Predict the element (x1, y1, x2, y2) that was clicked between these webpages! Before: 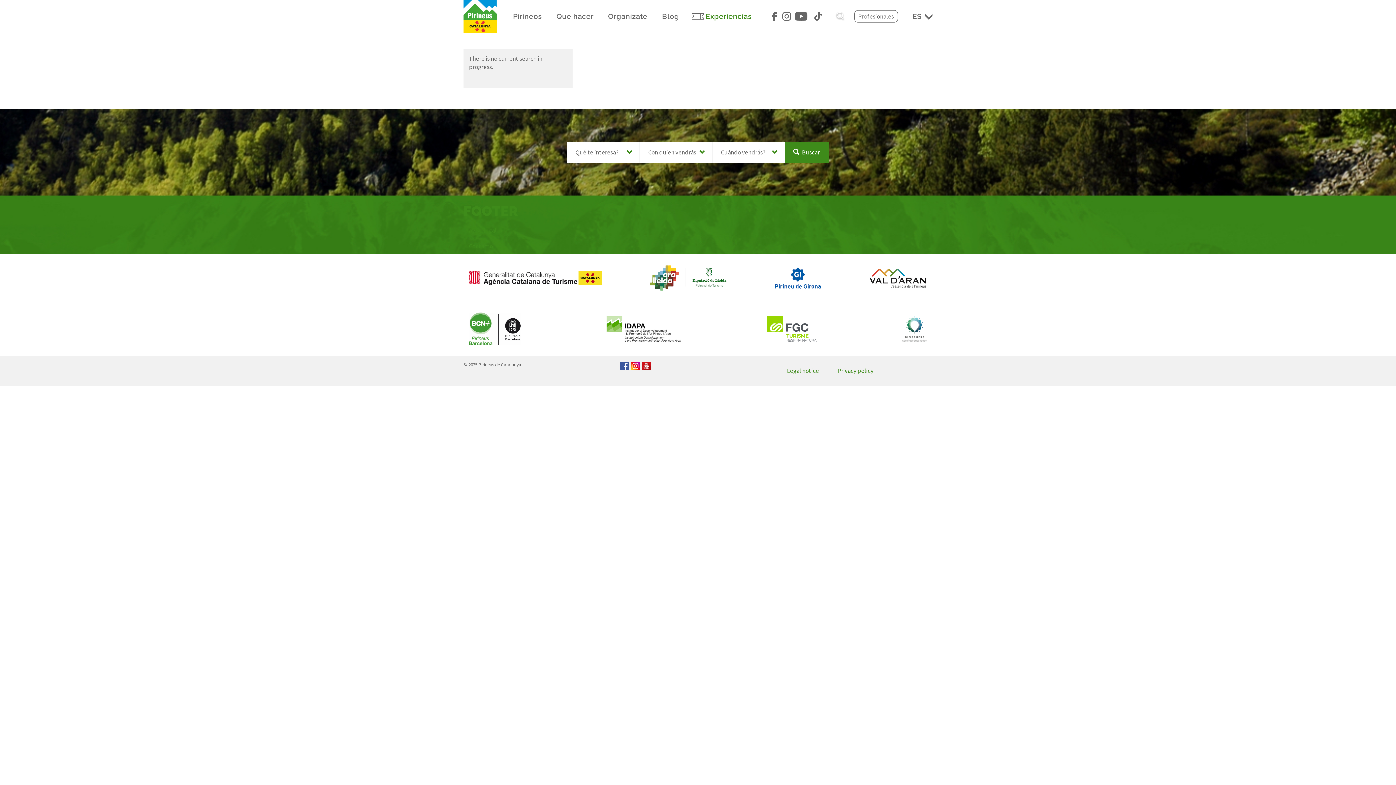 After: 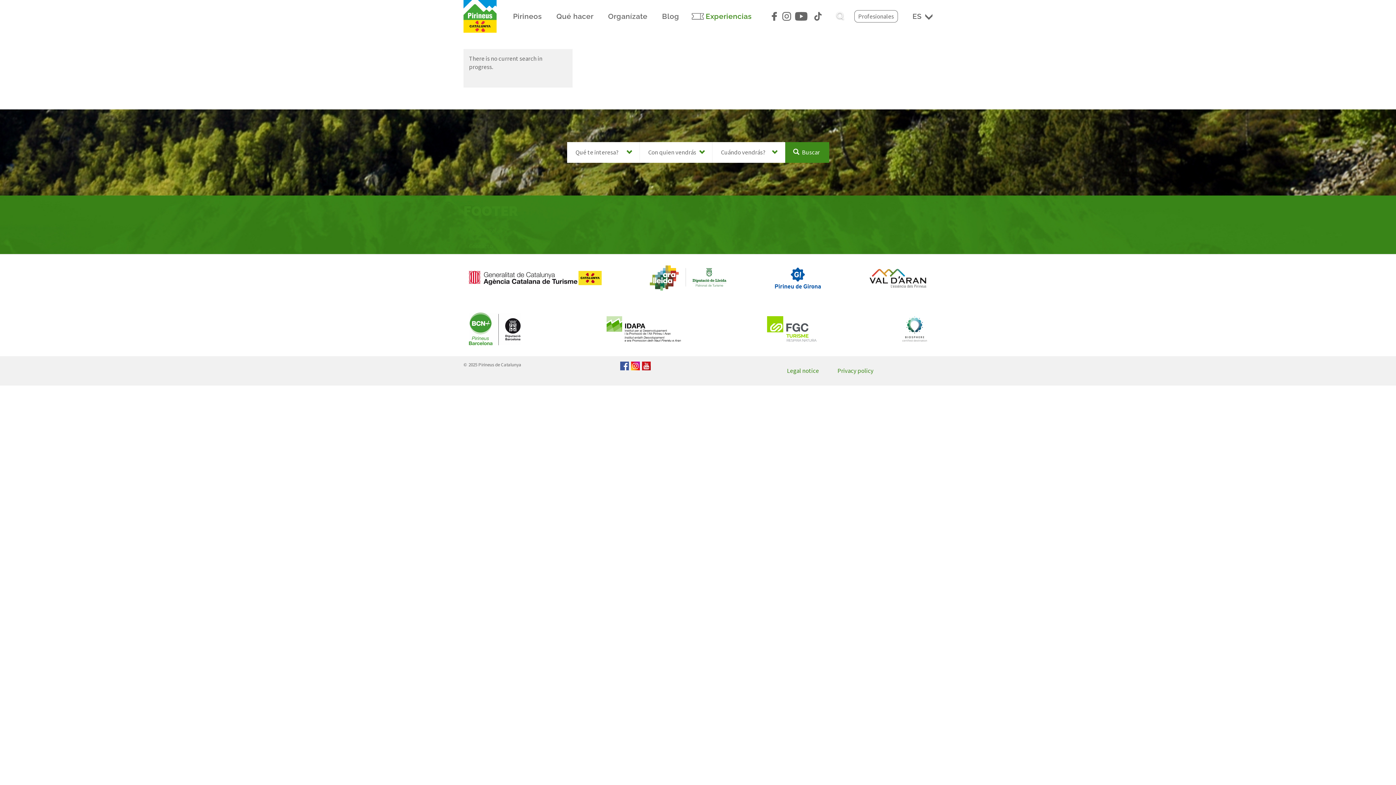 Action: bbox: (794, 12, 808, 20)